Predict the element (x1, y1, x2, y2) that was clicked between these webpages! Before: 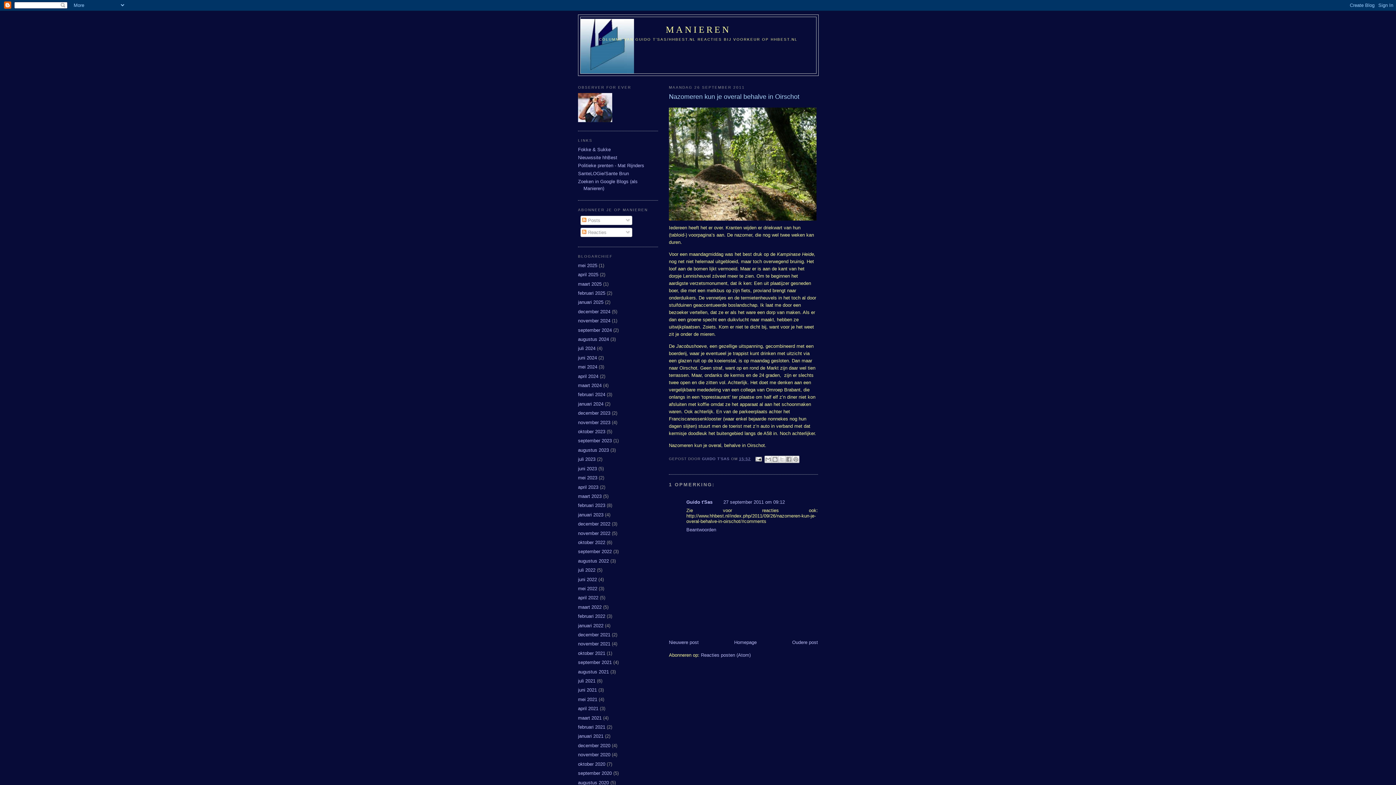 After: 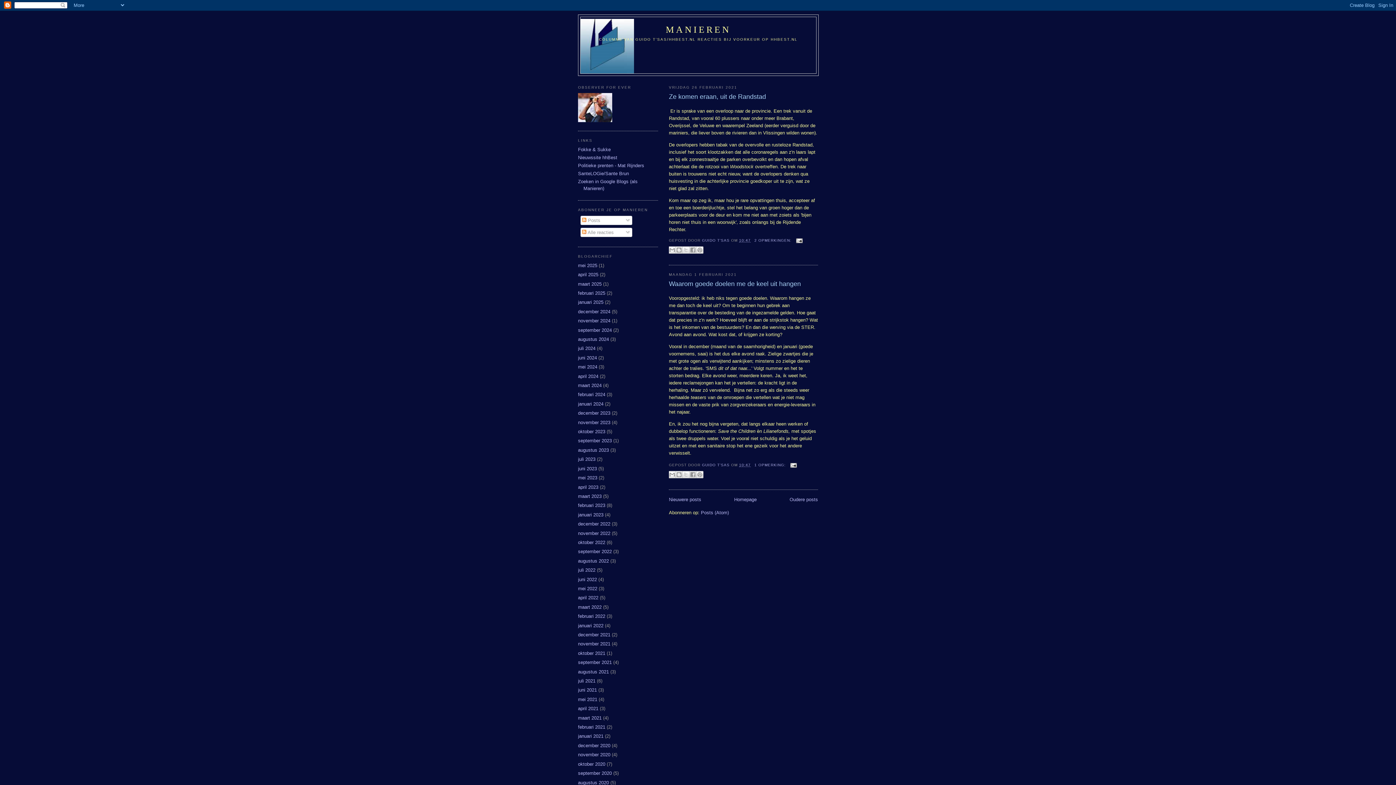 Action: bbox: (578, 724, 605, 730) label: februari 2021